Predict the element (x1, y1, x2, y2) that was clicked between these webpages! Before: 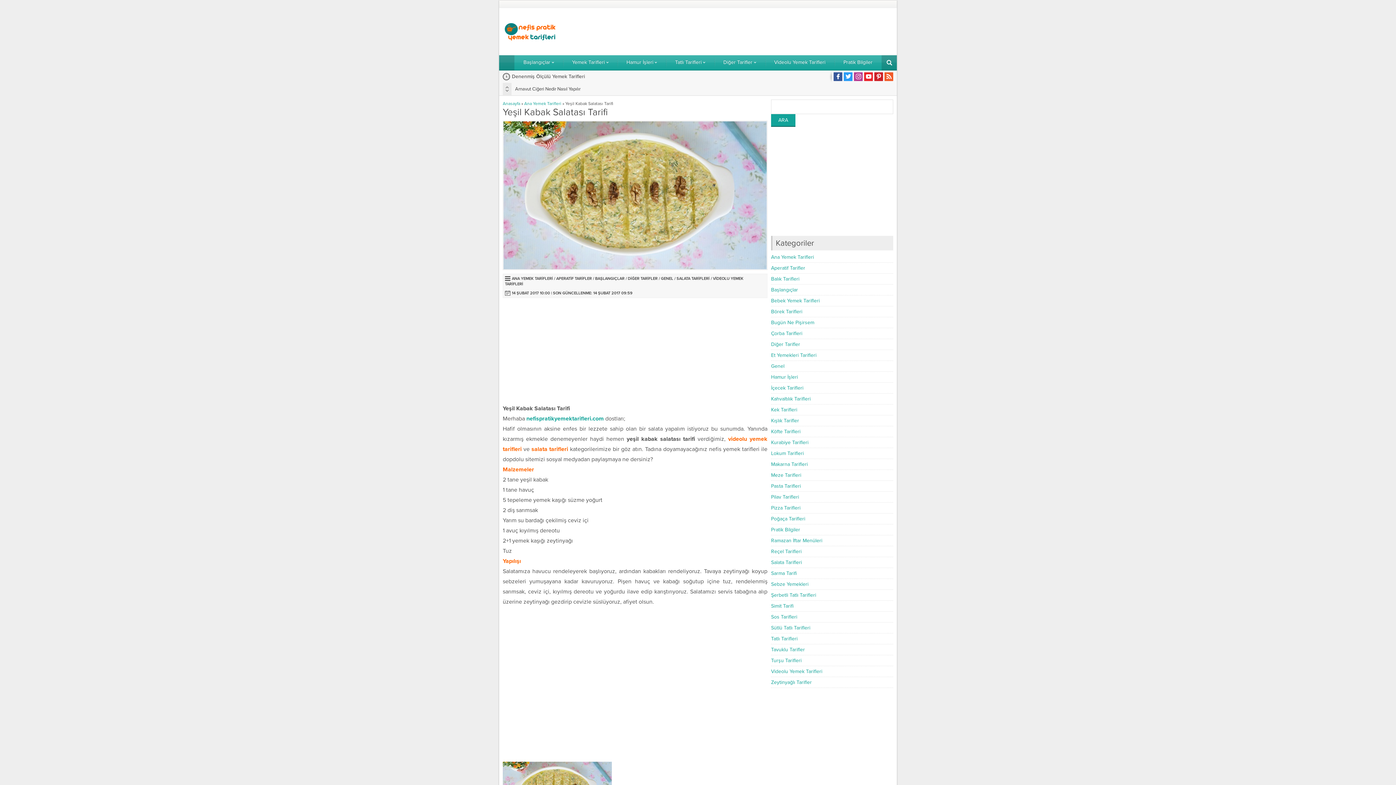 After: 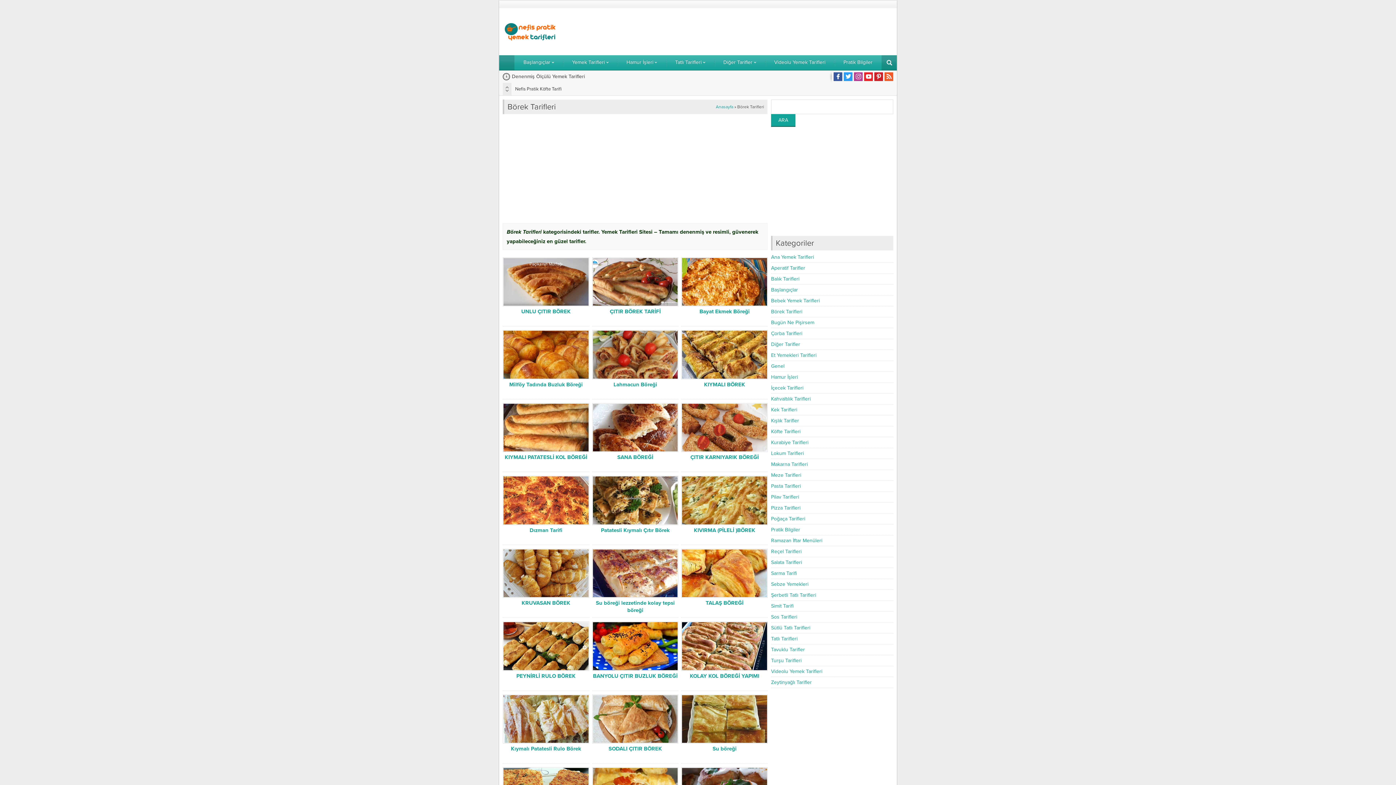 Action: label: Börek Tarifleri bbox: (771, 308, 802, 314)